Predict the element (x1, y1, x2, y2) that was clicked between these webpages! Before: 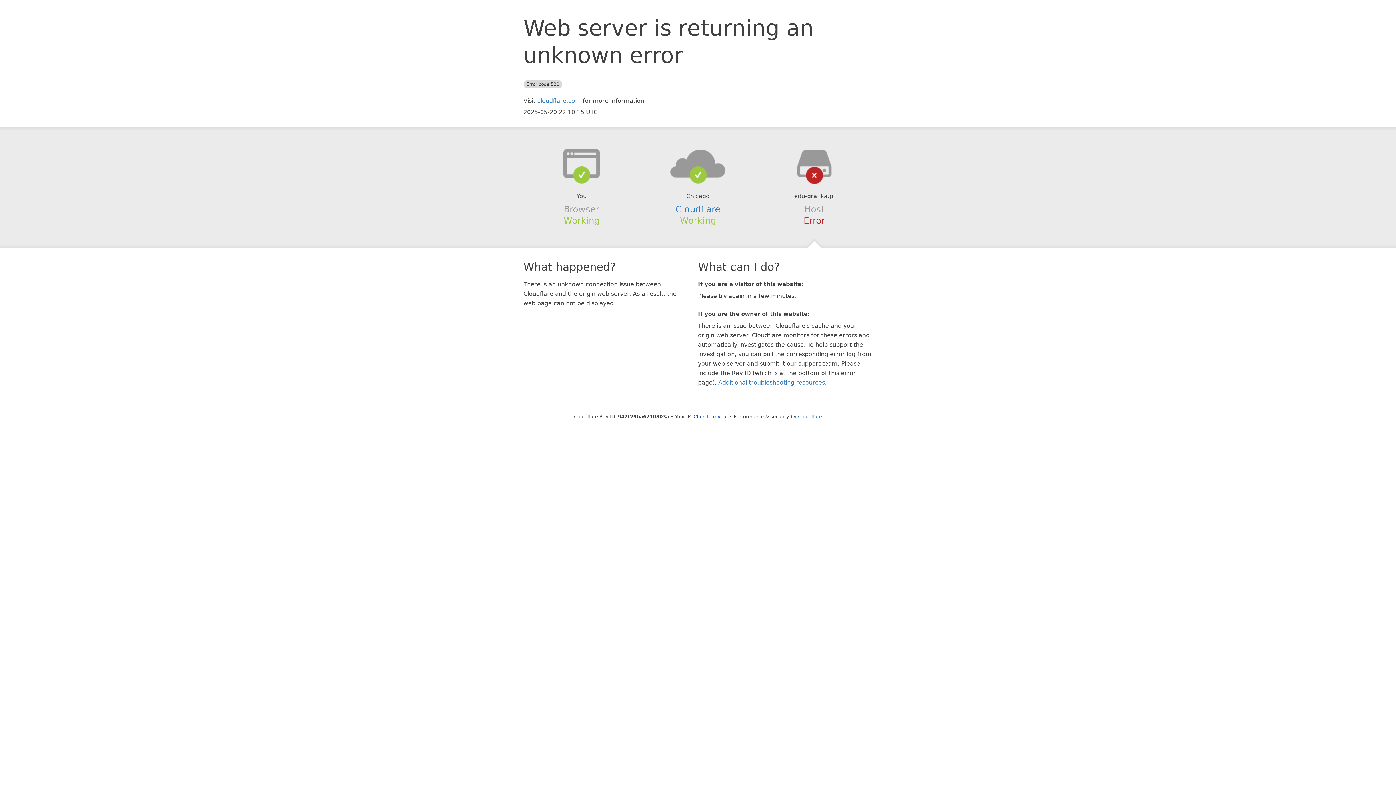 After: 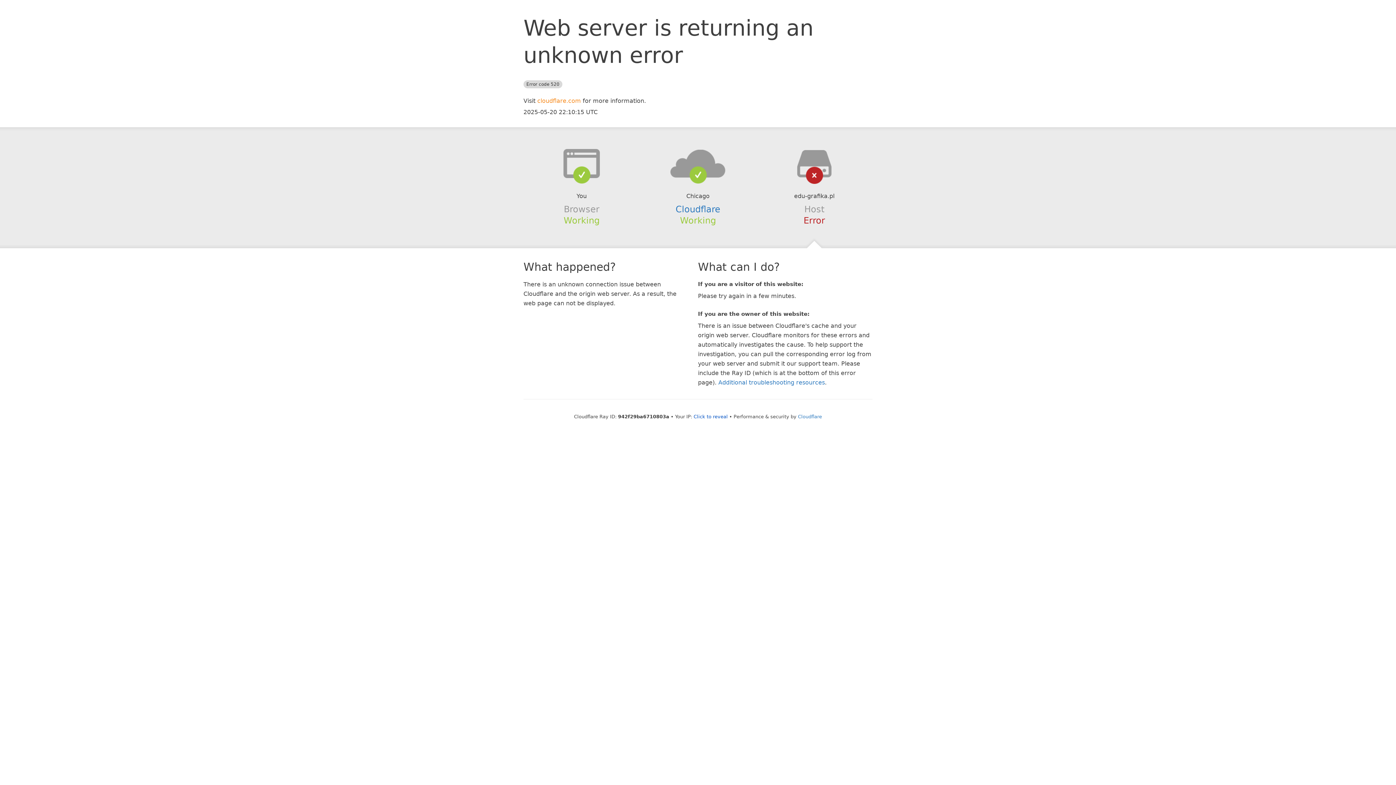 Action: bbox: (537, 97, 581, 104) label: cloudflare.com